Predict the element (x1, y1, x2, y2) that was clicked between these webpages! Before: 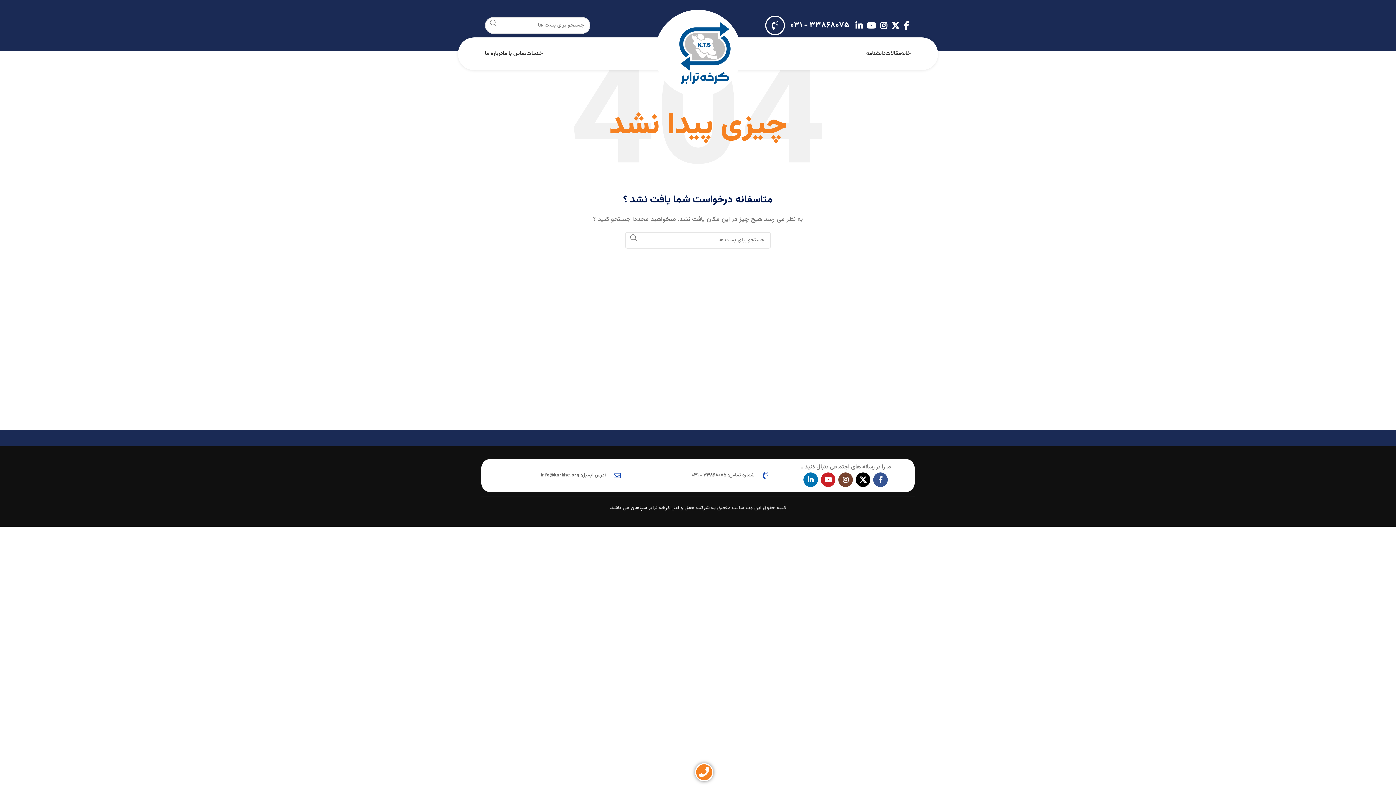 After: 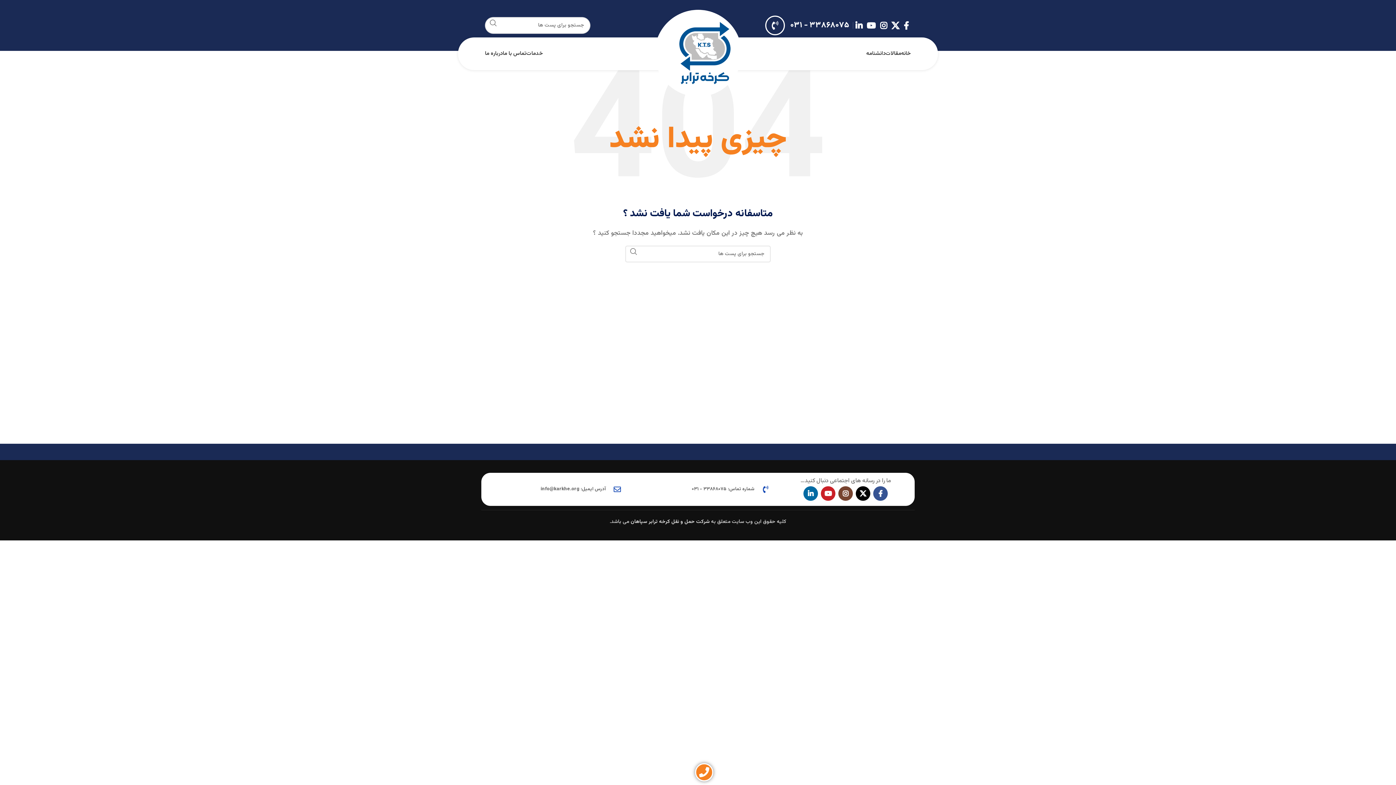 Action: label: Linkedin اجتماعی لینک آدرس را وارد کنید. bbox: (803, 472, 818, 487)